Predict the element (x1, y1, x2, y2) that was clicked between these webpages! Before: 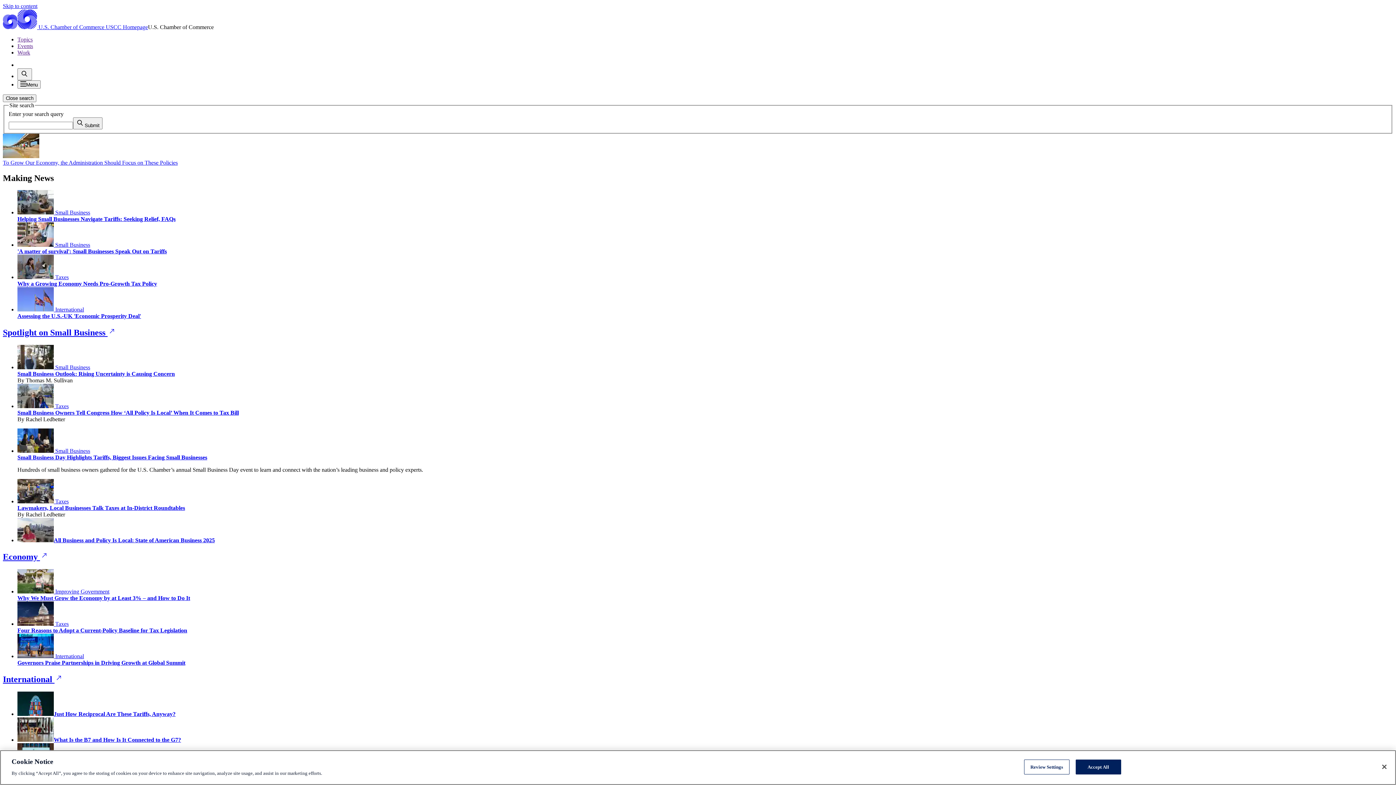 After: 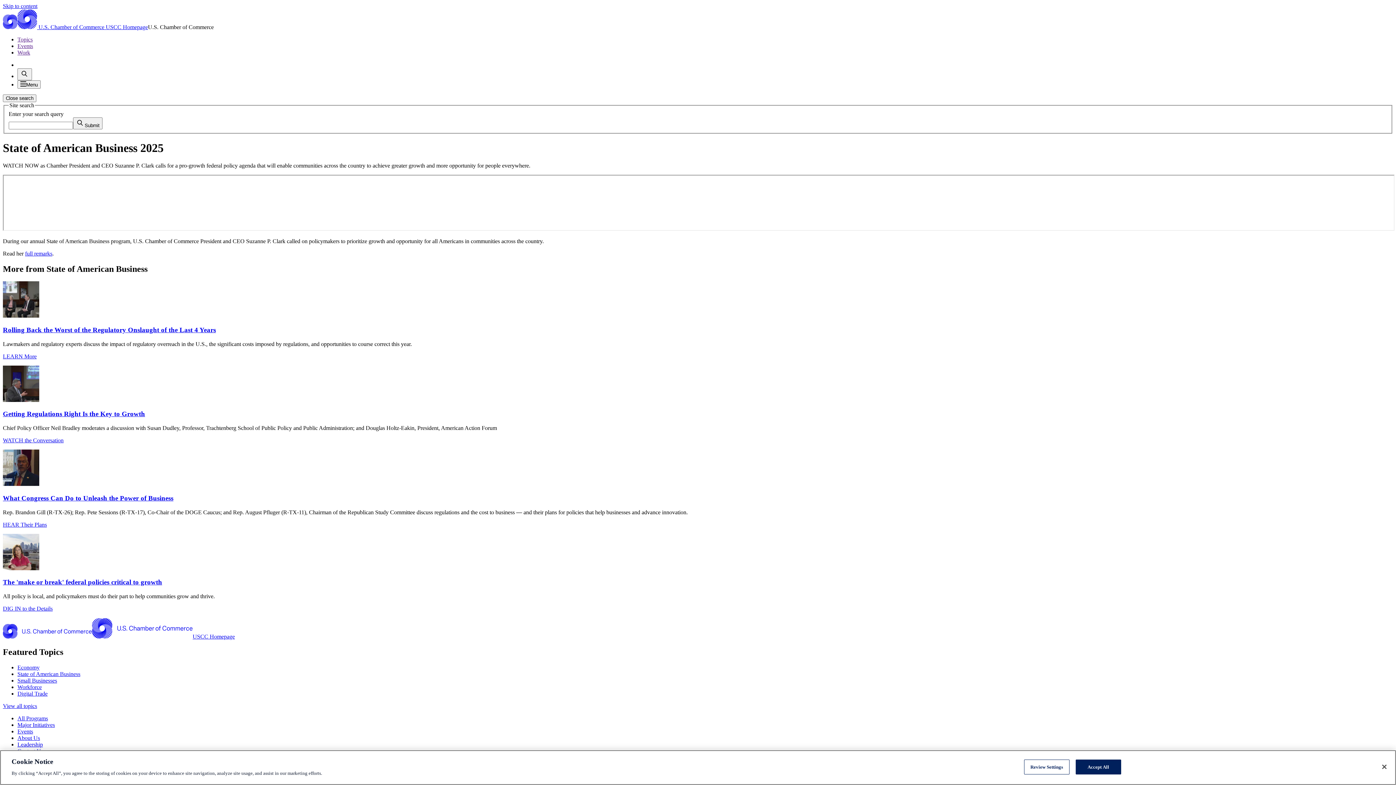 Action: bbox: (53, 537, 214, 543) label: All Business and Policy Is Local: State of American Business 2025